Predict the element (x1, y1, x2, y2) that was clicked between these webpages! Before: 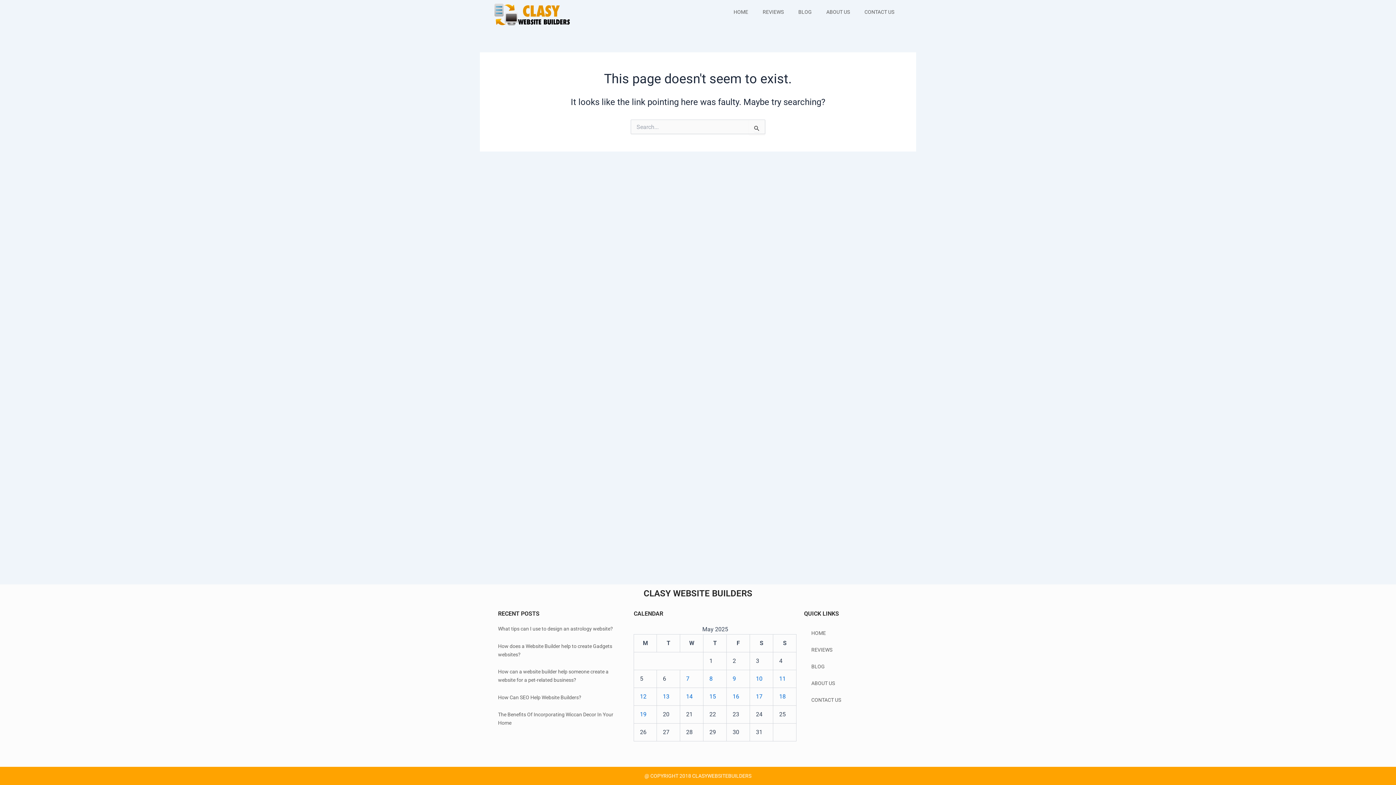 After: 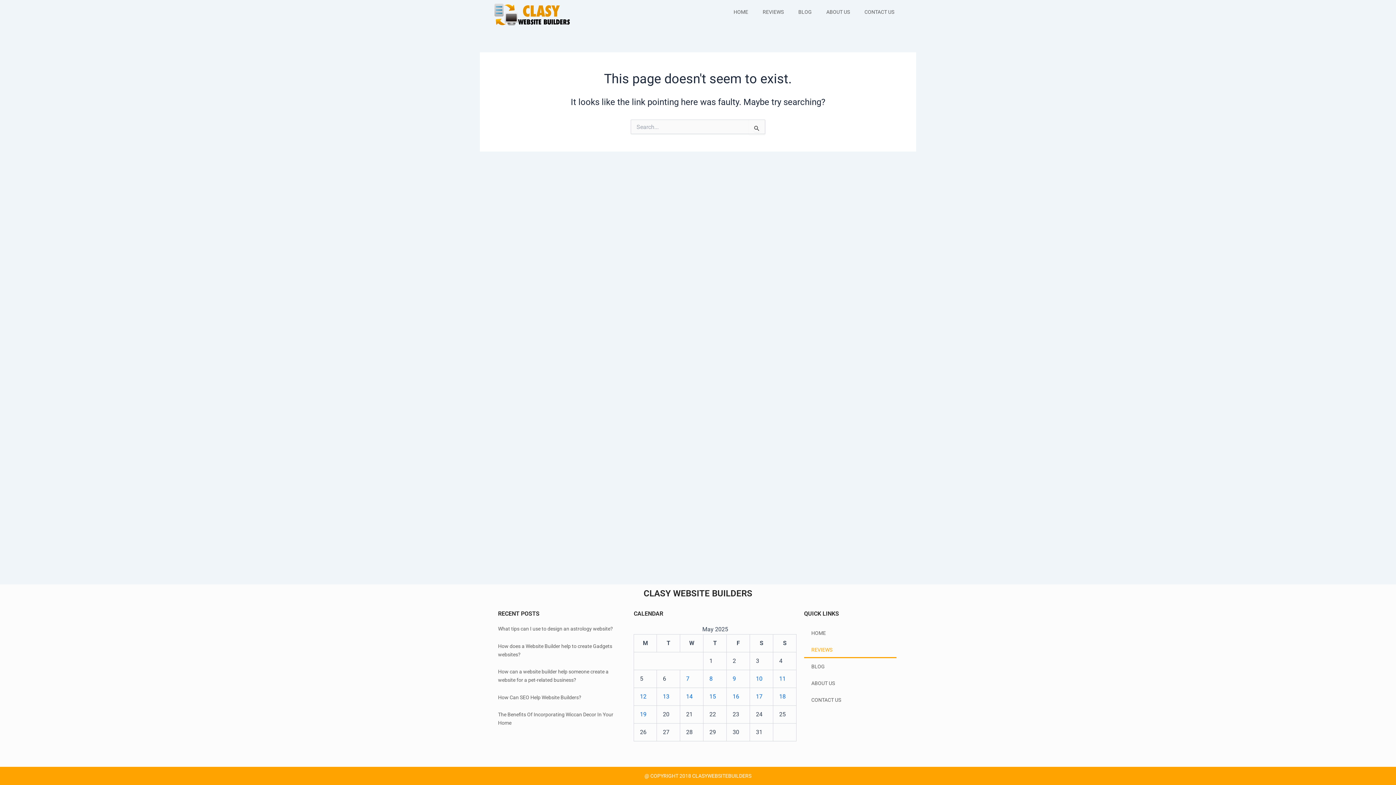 Action: label: REVIEWS bbox: (804, 641, 896, 658)